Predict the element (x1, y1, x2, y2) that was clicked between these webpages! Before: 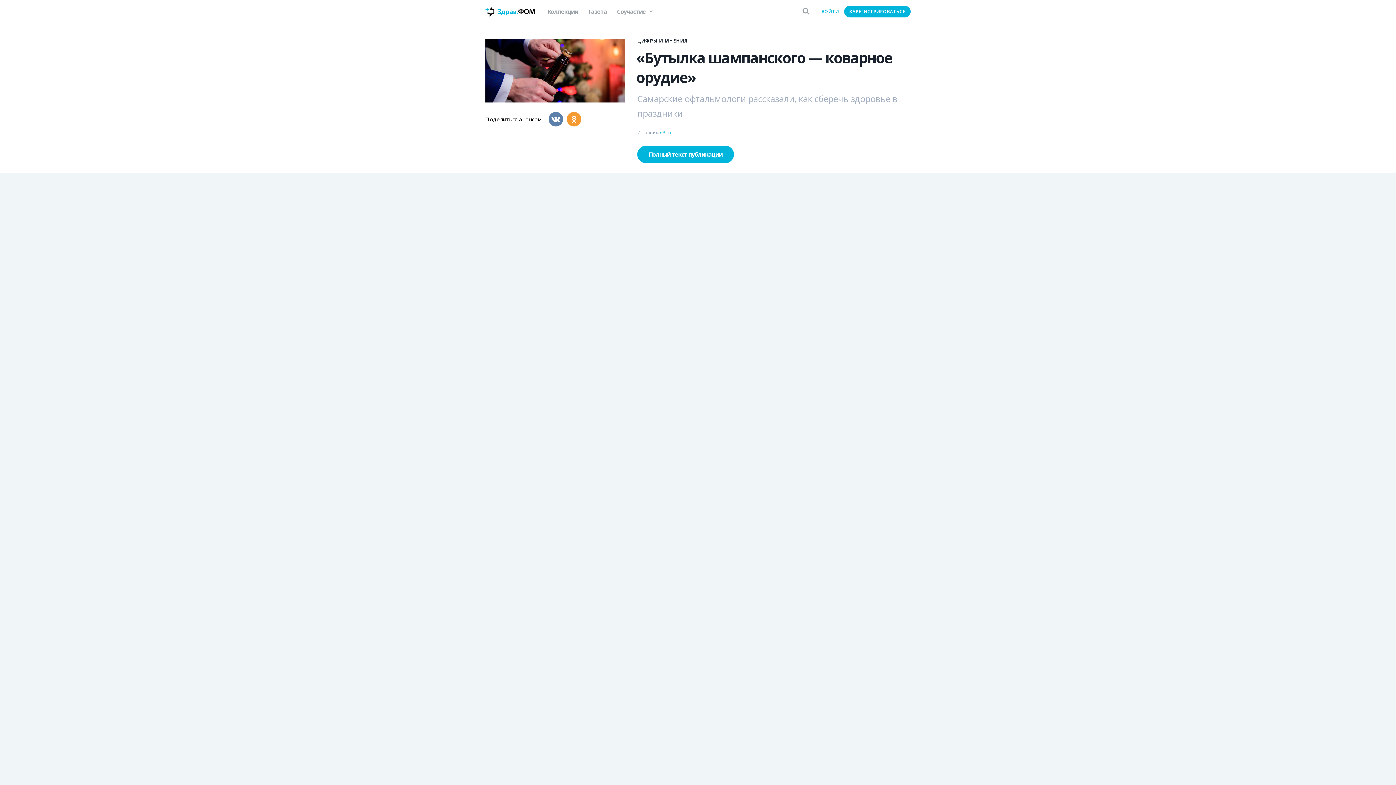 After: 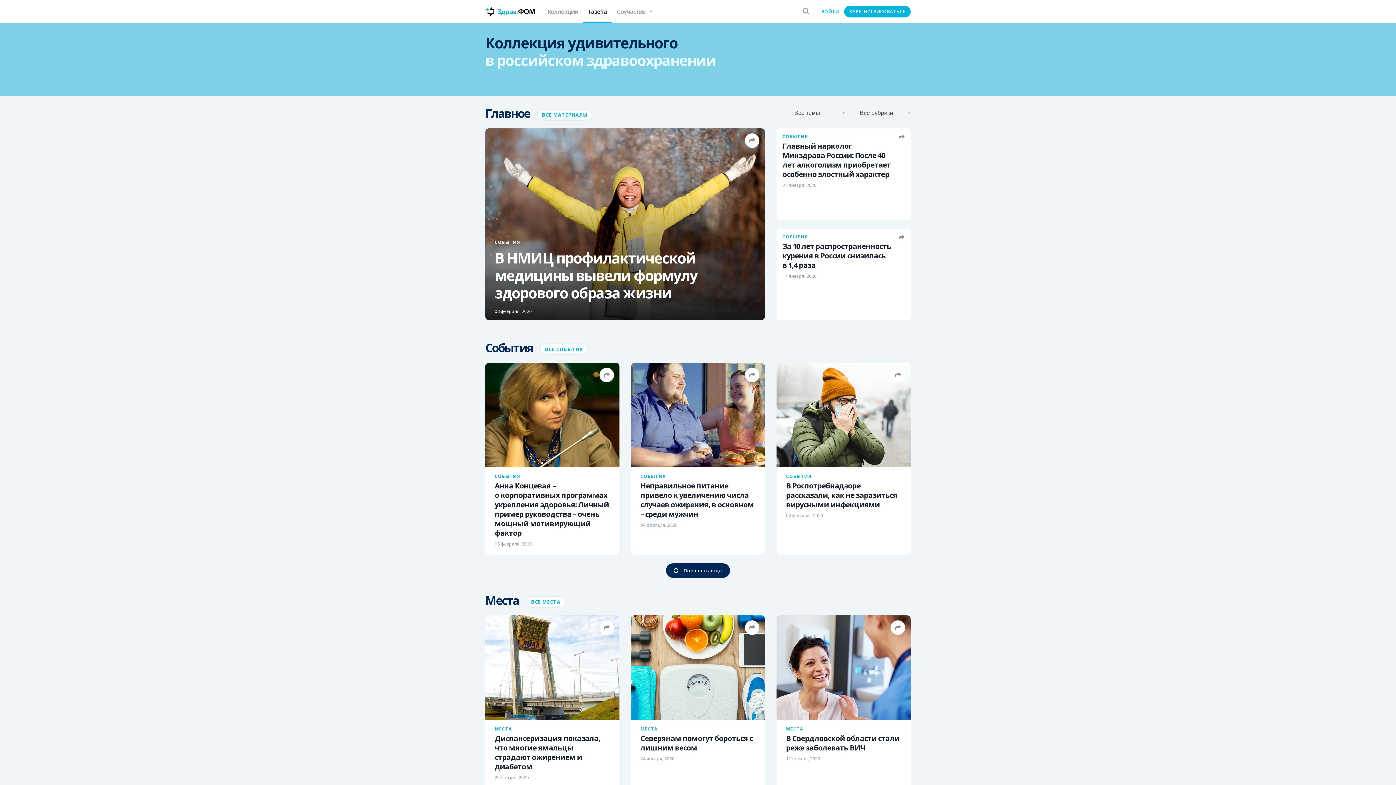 Action: bbox: (583, 0, 612, 23) label: Газета